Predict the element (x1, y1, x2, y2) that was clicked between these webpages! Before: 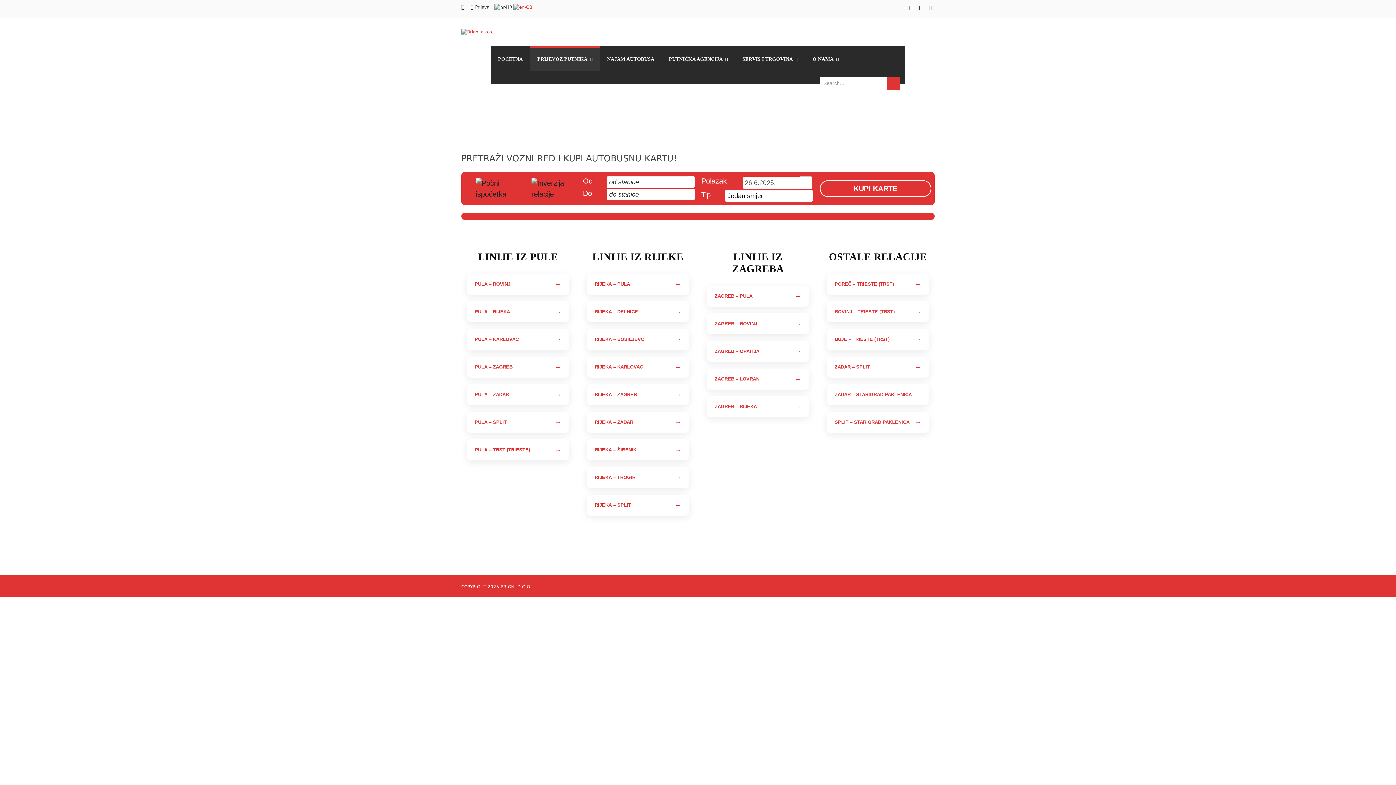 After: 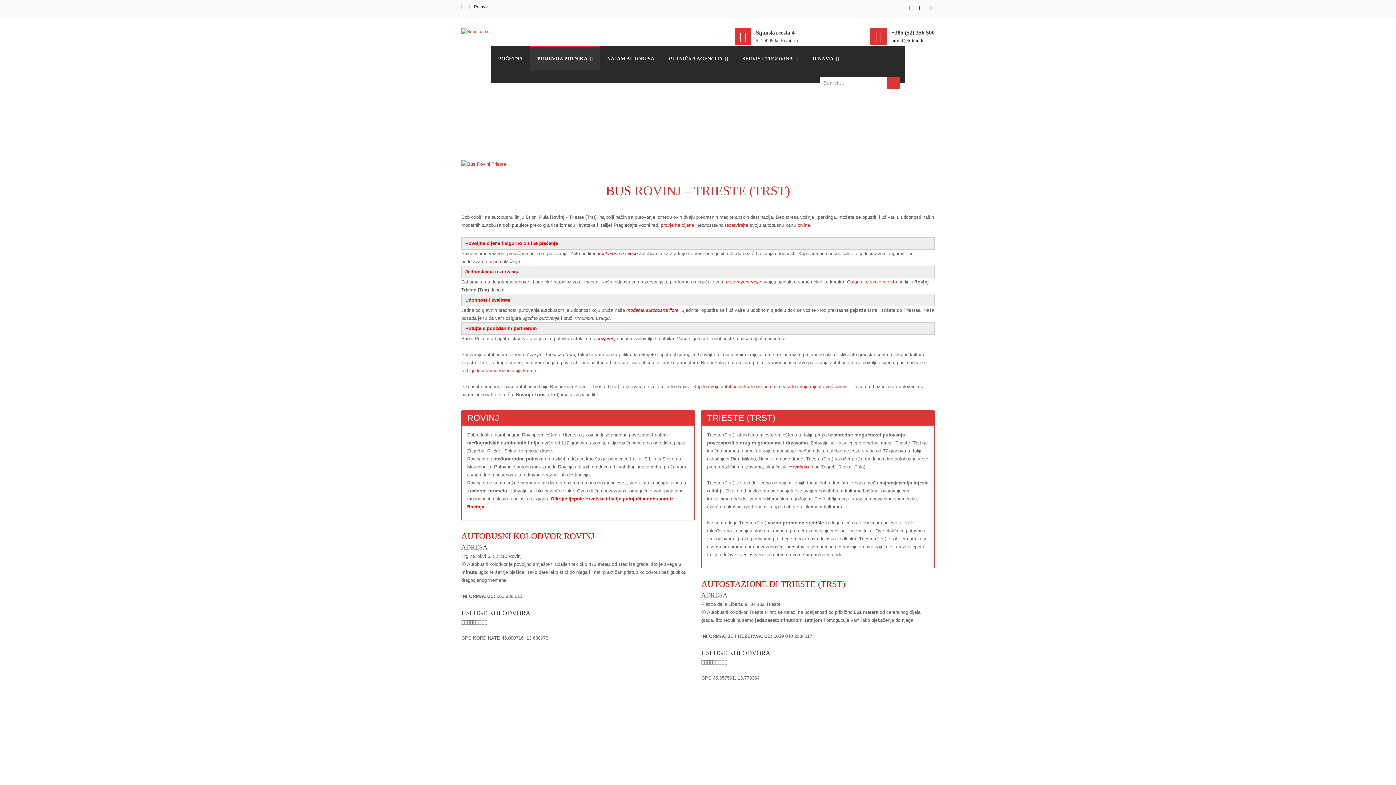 Action: bbox: (826, 301, 929, 322) label: ROVINJ – TRIESTE (TRST)
→